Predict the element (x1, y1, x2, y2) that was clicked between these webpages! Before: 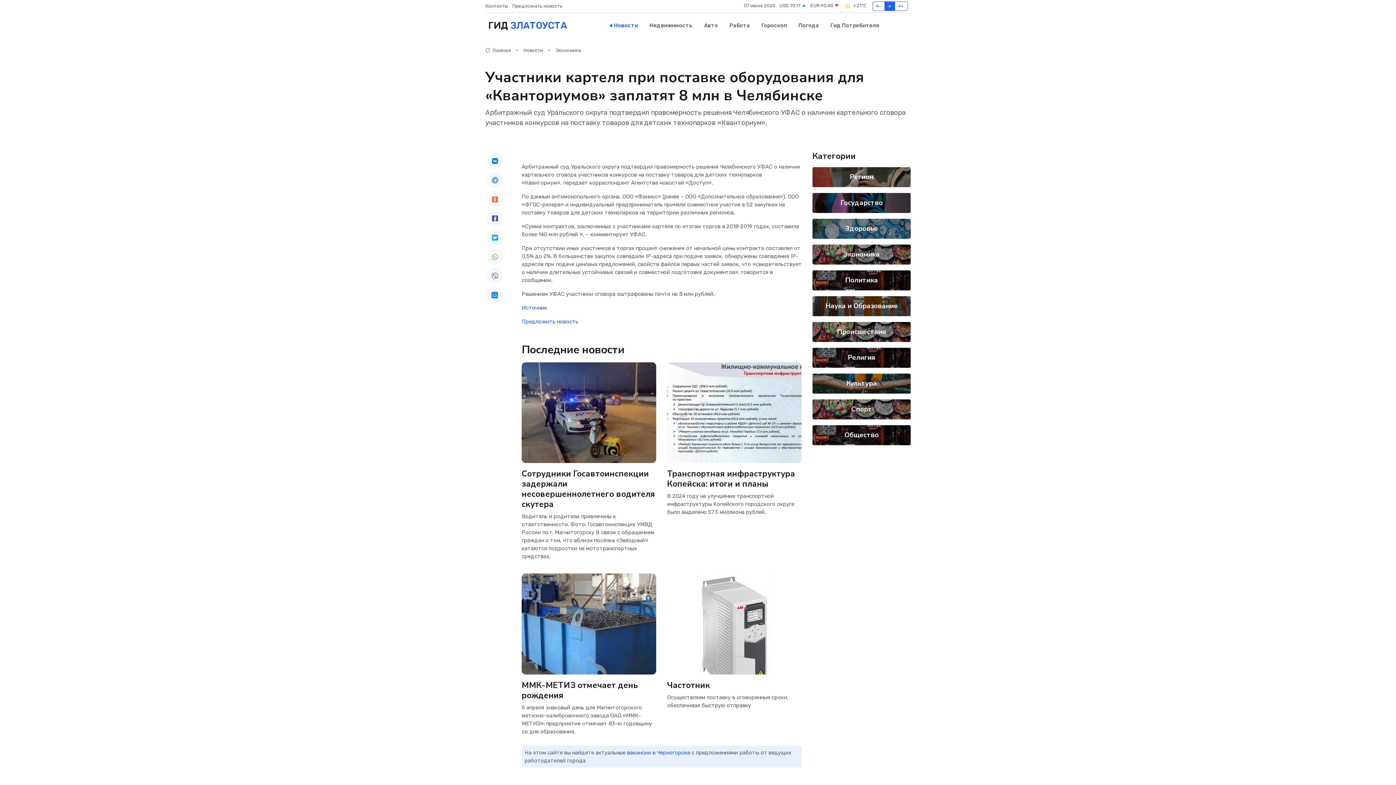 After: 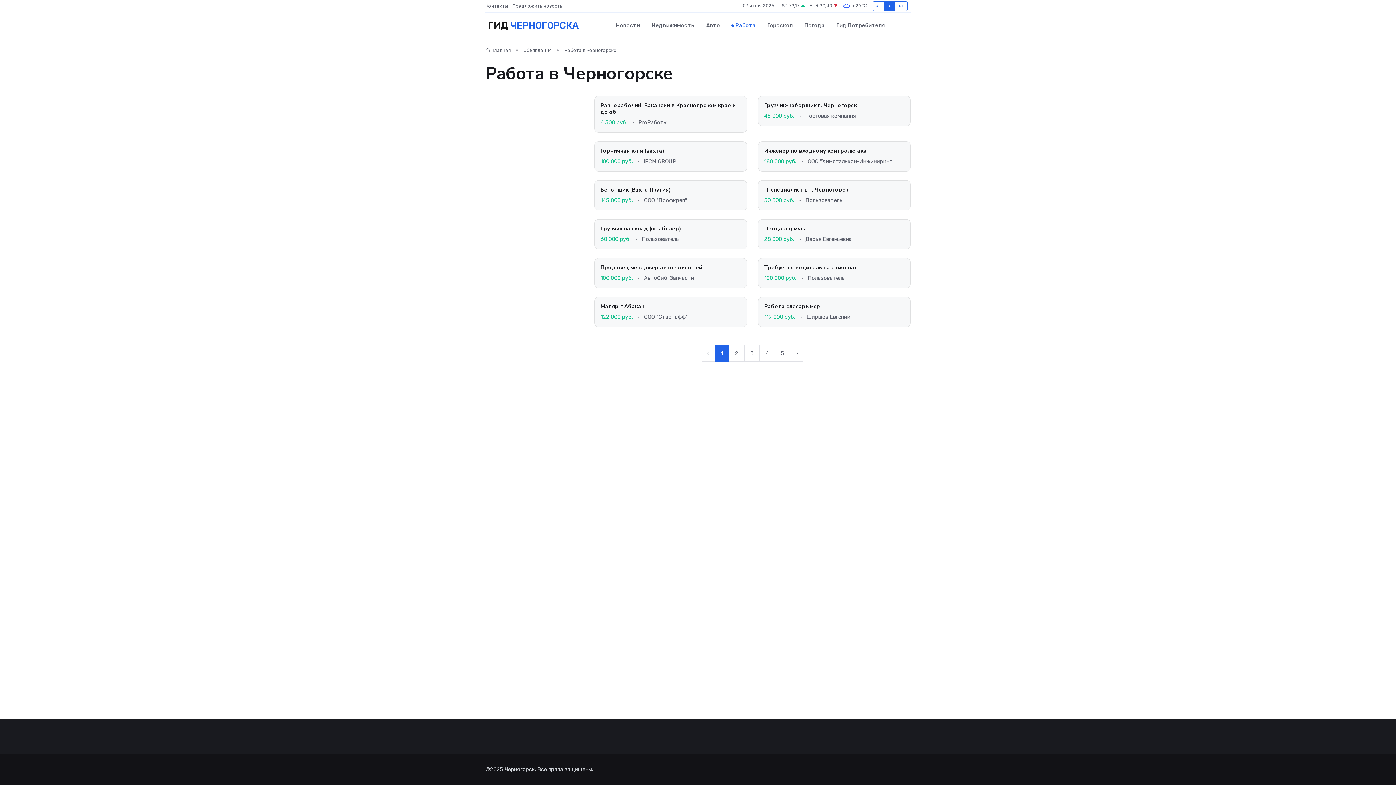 Action: bbox: (627, 749, 690, 756) label: вакансии в Черногорске